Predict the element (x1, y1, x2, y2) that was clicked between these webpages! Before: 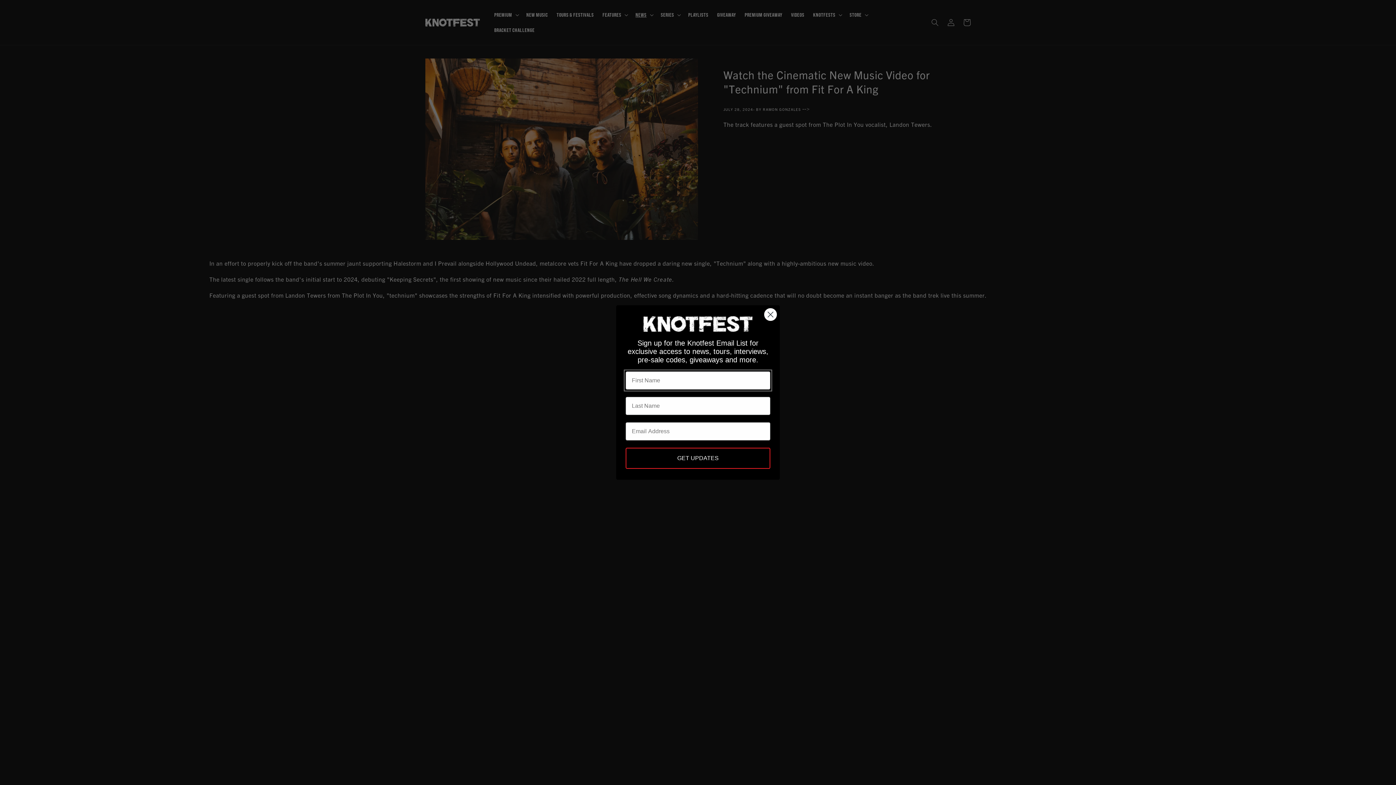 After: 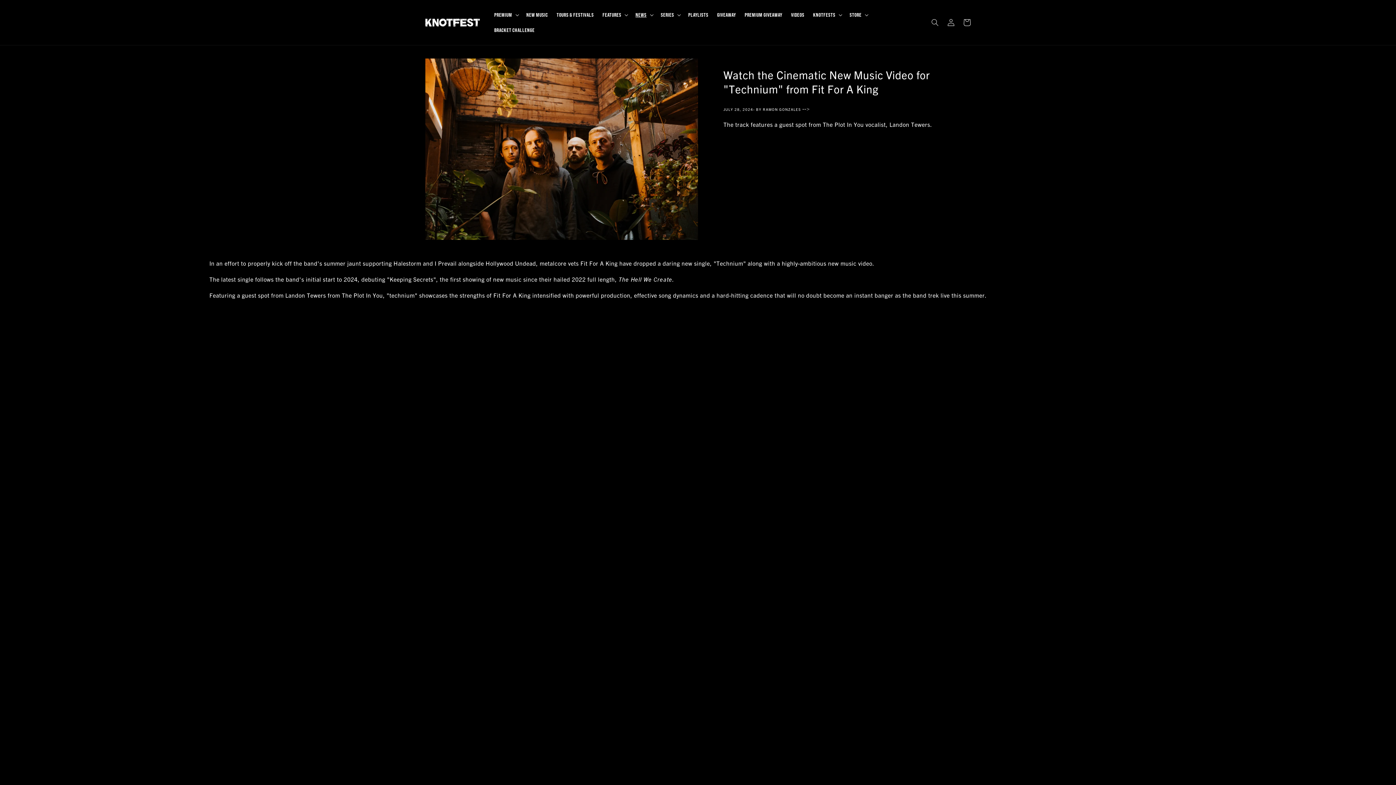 Action: bbox: (764, 308, 777, 321) label: Close dialog